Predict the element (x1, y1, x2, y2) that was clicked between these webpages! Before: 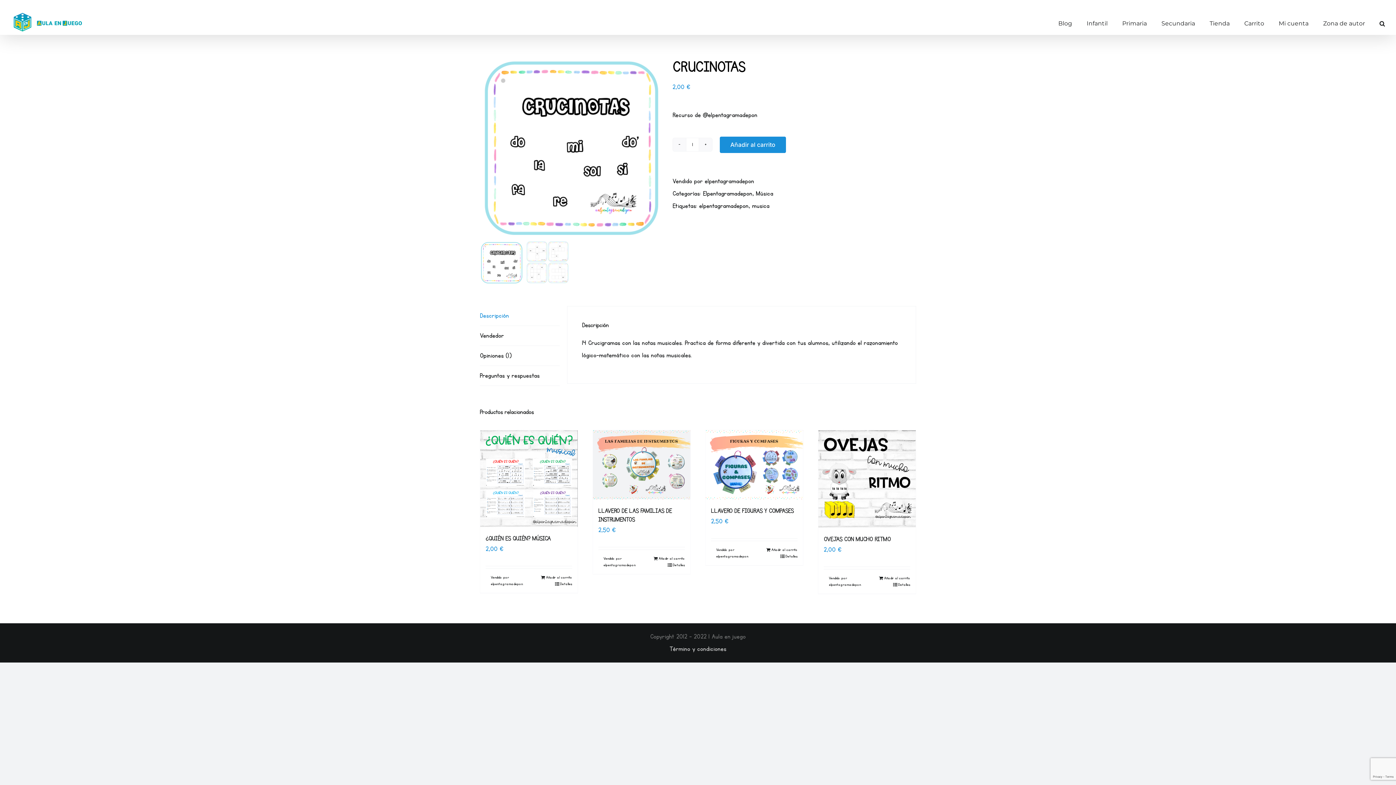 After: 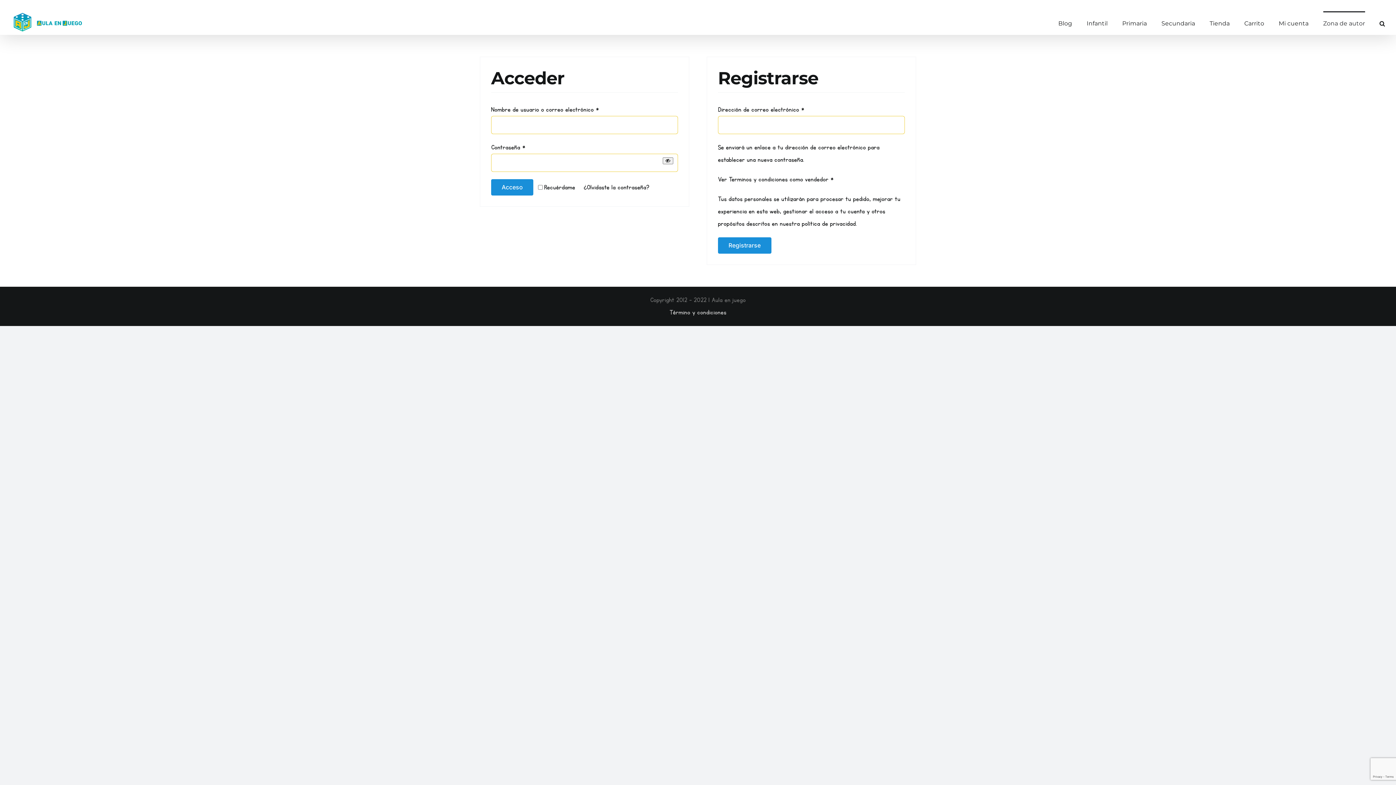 Action: label: Zona de autor bbox: (1323, 11, 1365, 34)